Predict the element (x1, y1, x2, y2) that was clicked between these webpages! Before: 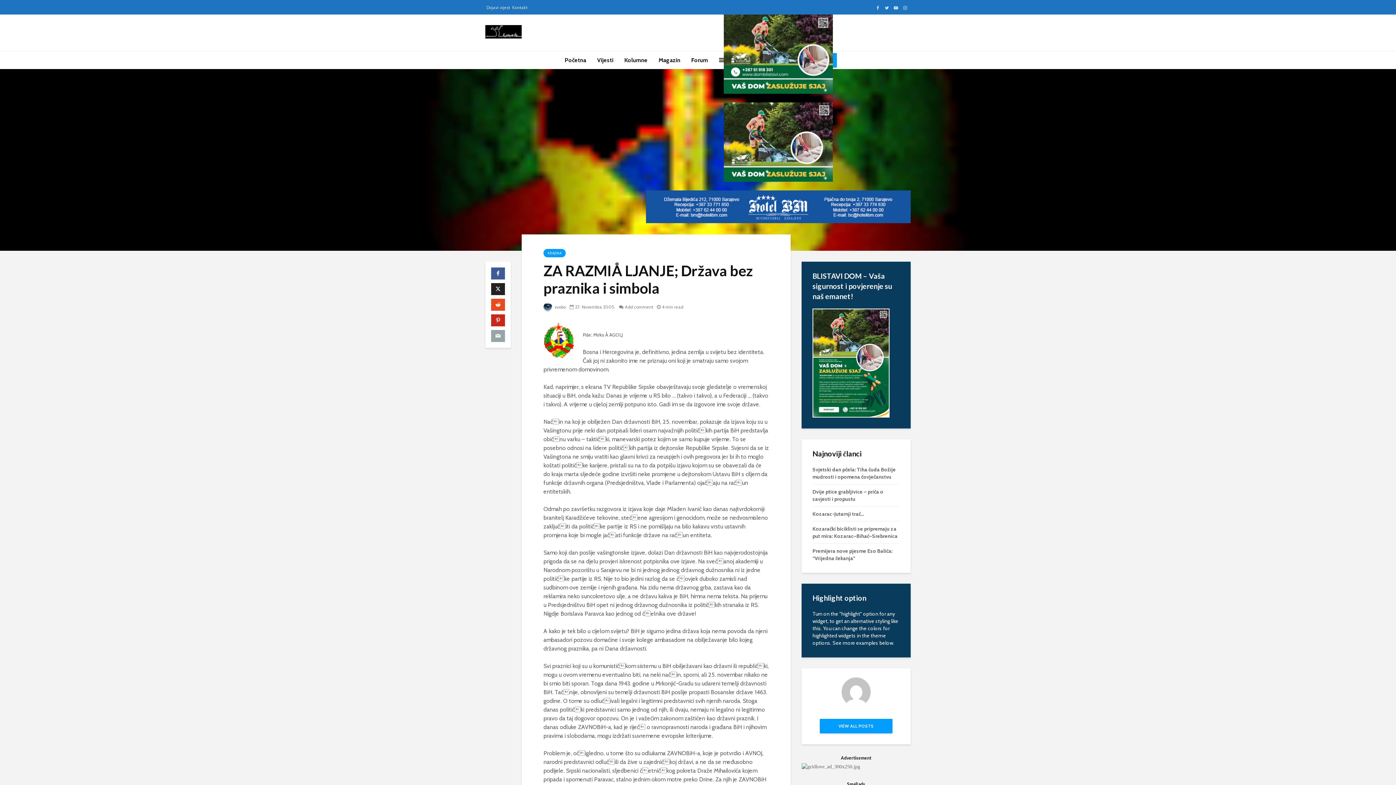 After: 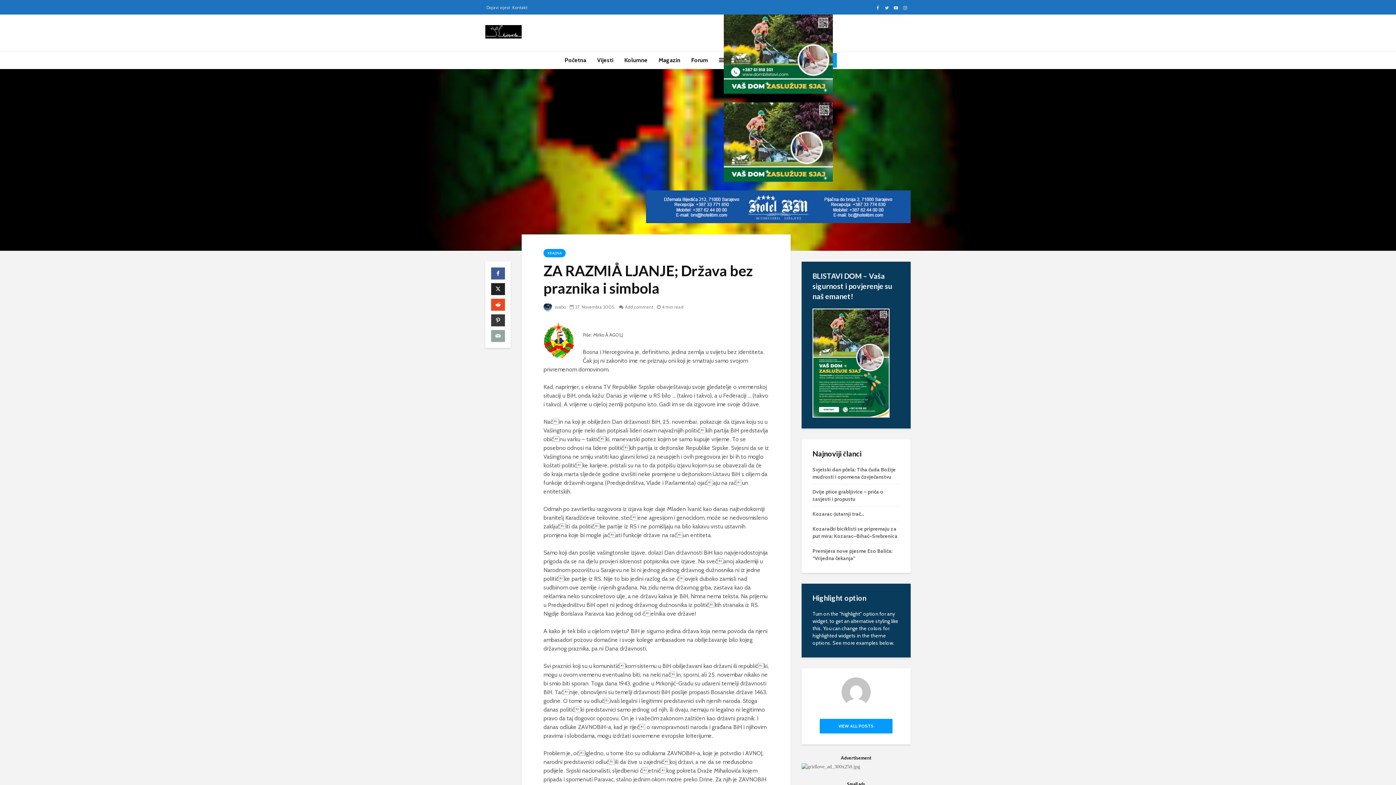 Action: bbox: (491, 314, 505, 326)